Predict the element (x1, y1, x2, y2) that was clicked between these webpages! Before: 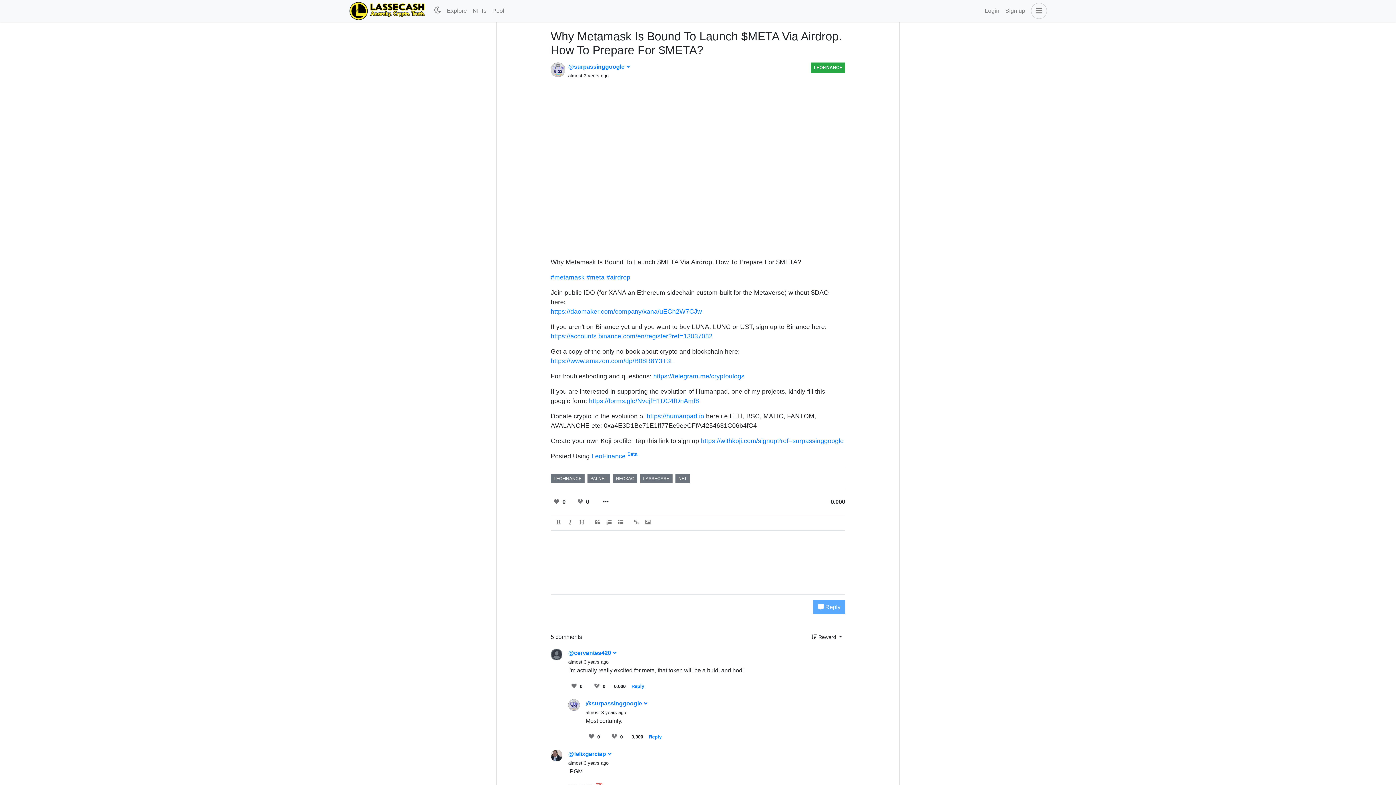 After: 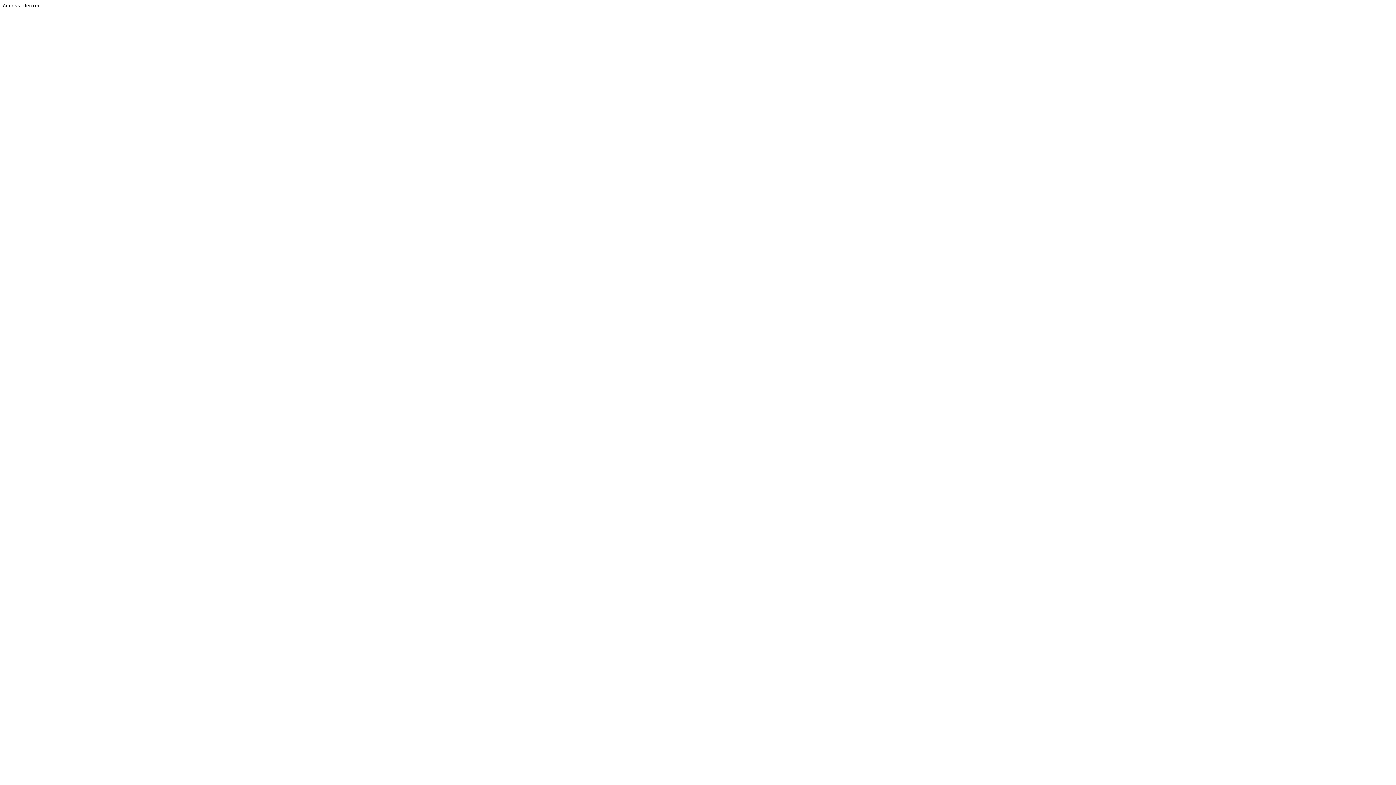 Action: label: https://daomaker.com/company/xana/uECh2W7CJw bbox: (550, 307, 702, 315)